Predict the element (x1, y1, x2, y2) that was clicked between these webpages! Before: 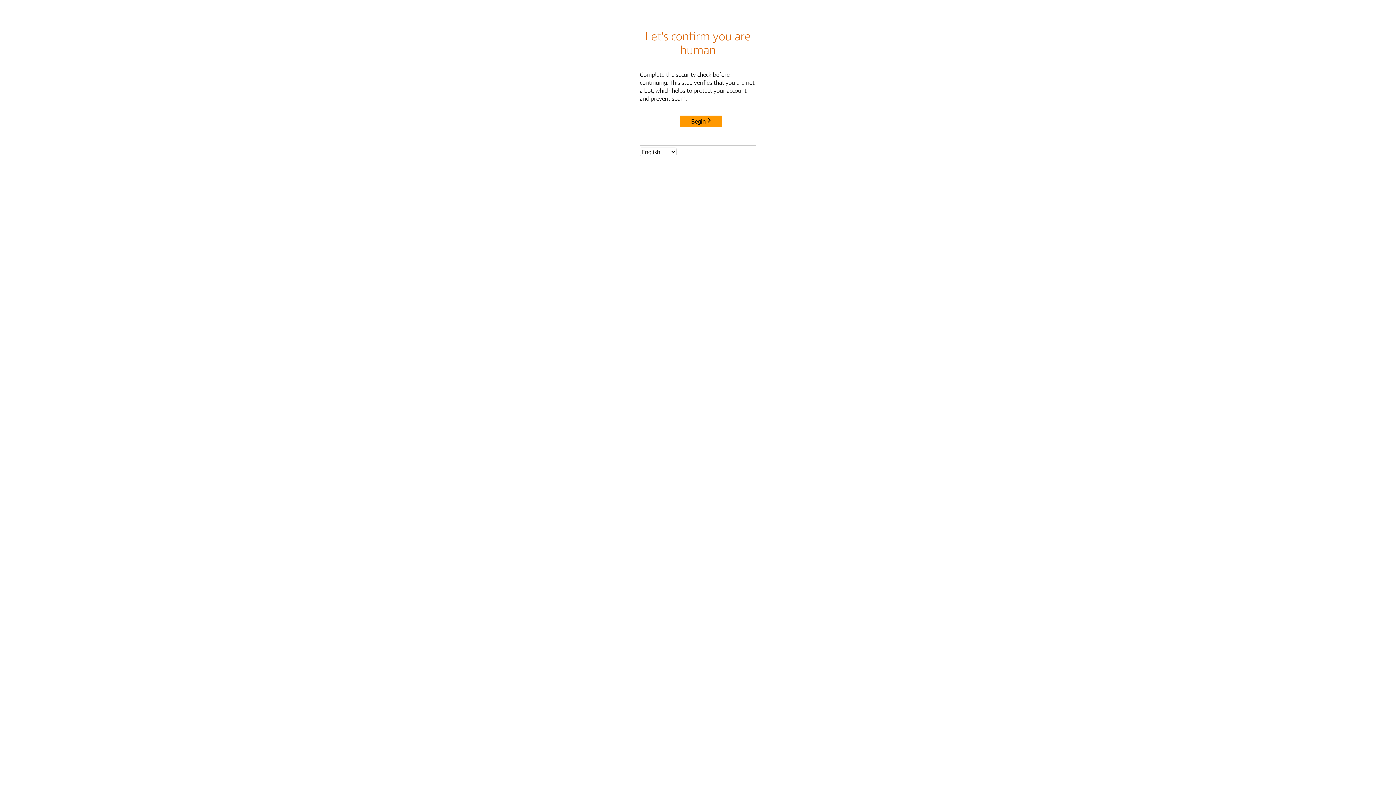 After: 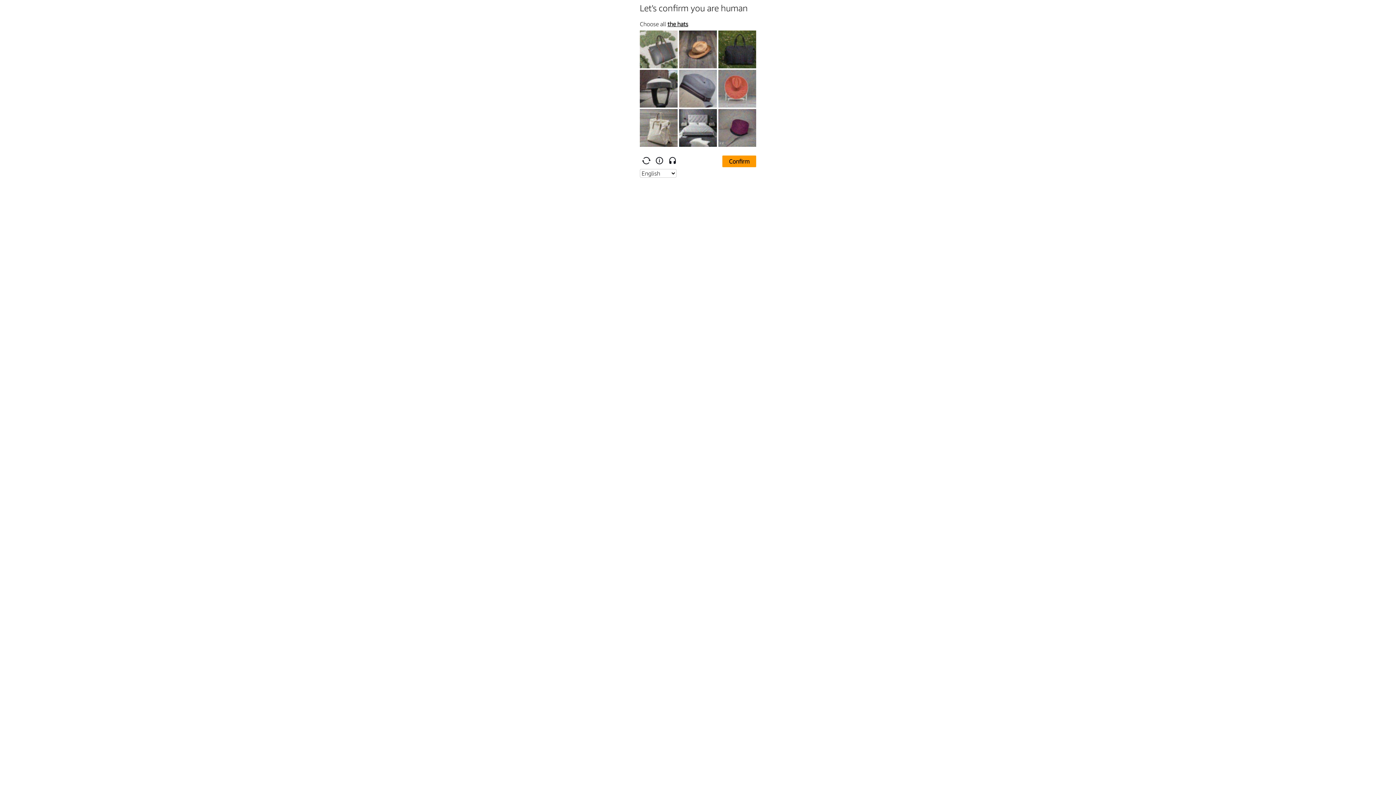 Action: bbox: (680, 115, 722, 127) label: Begin